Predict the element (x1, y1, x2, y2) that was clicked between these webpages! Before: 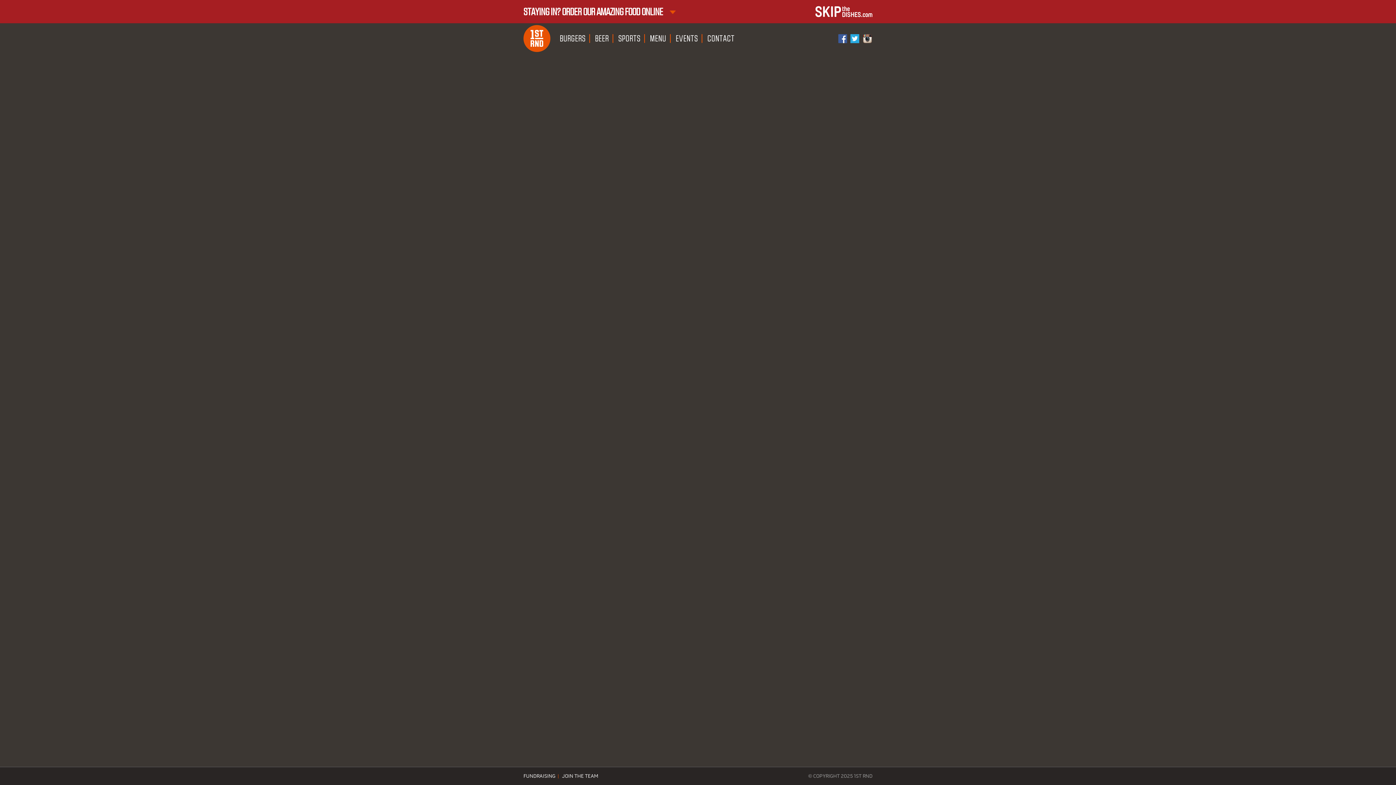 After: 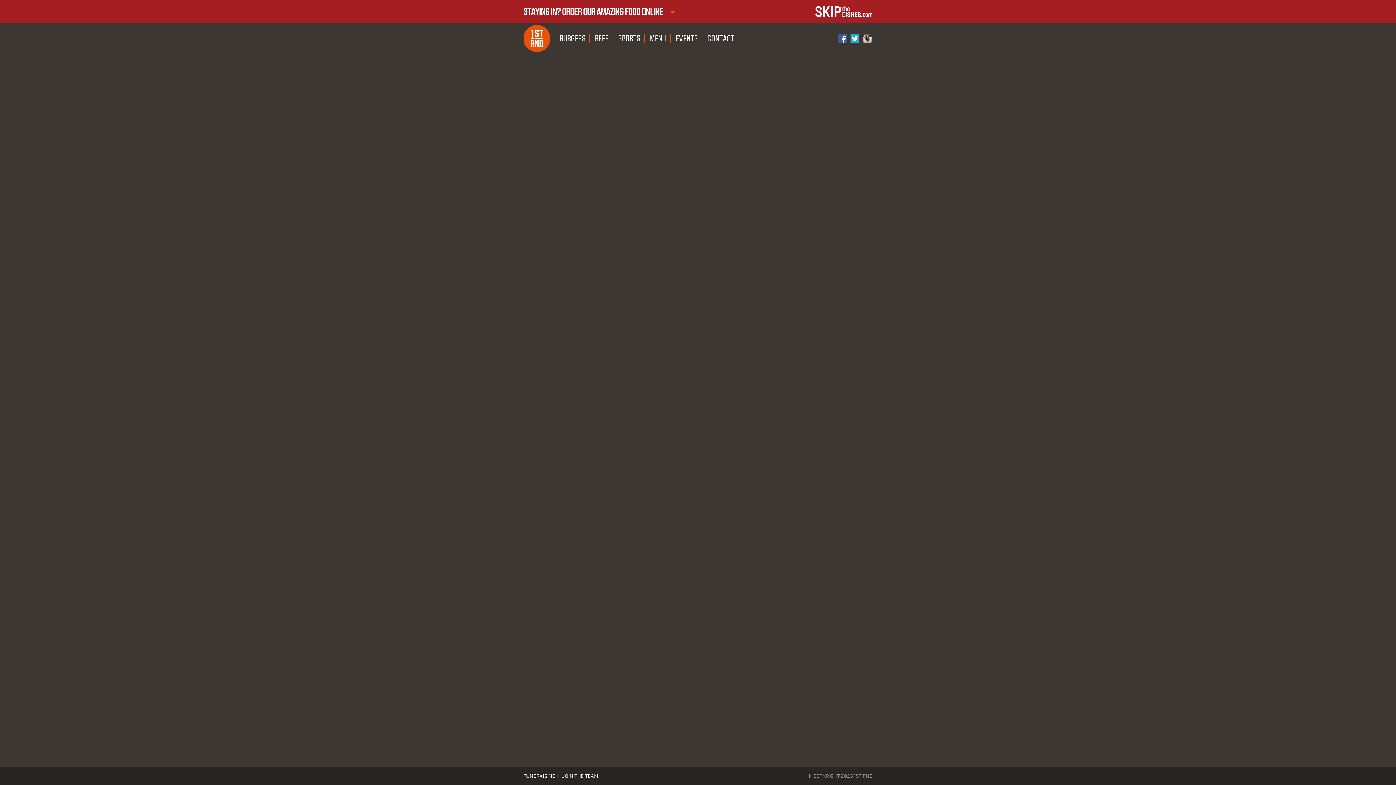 Action: bbox: (838, 34, 848, 43)